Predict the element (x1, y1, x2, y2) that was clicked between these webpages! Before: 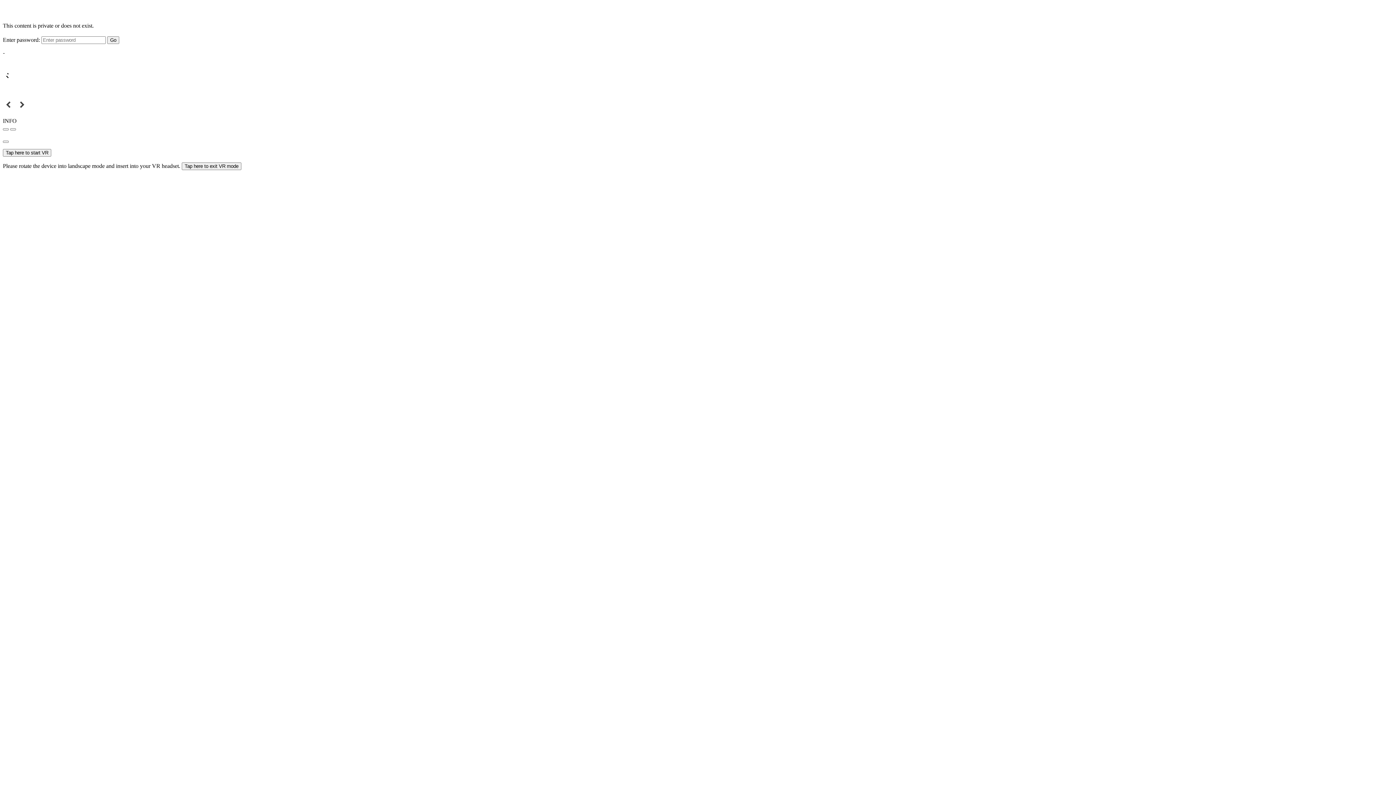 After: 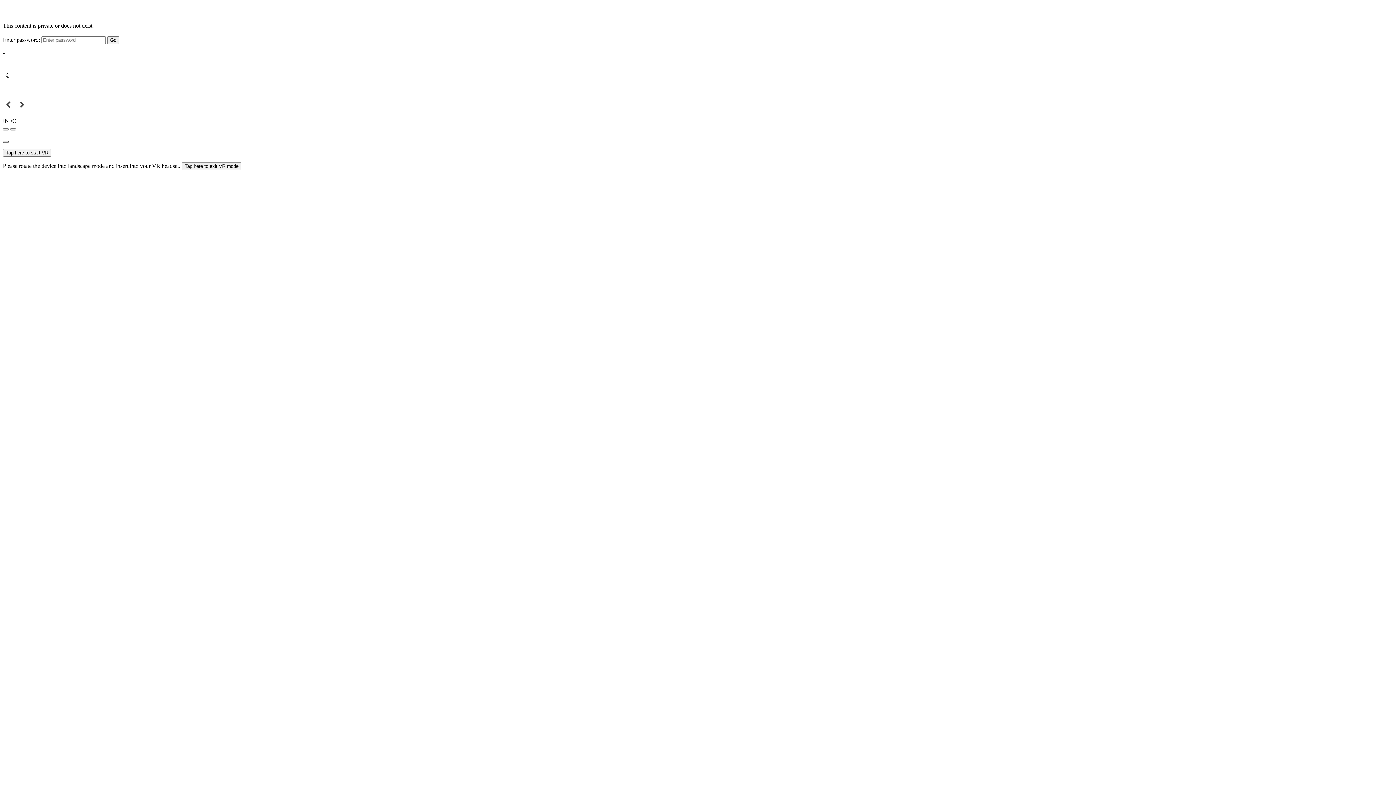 Action: bbox: (2, 140, 8, 143)